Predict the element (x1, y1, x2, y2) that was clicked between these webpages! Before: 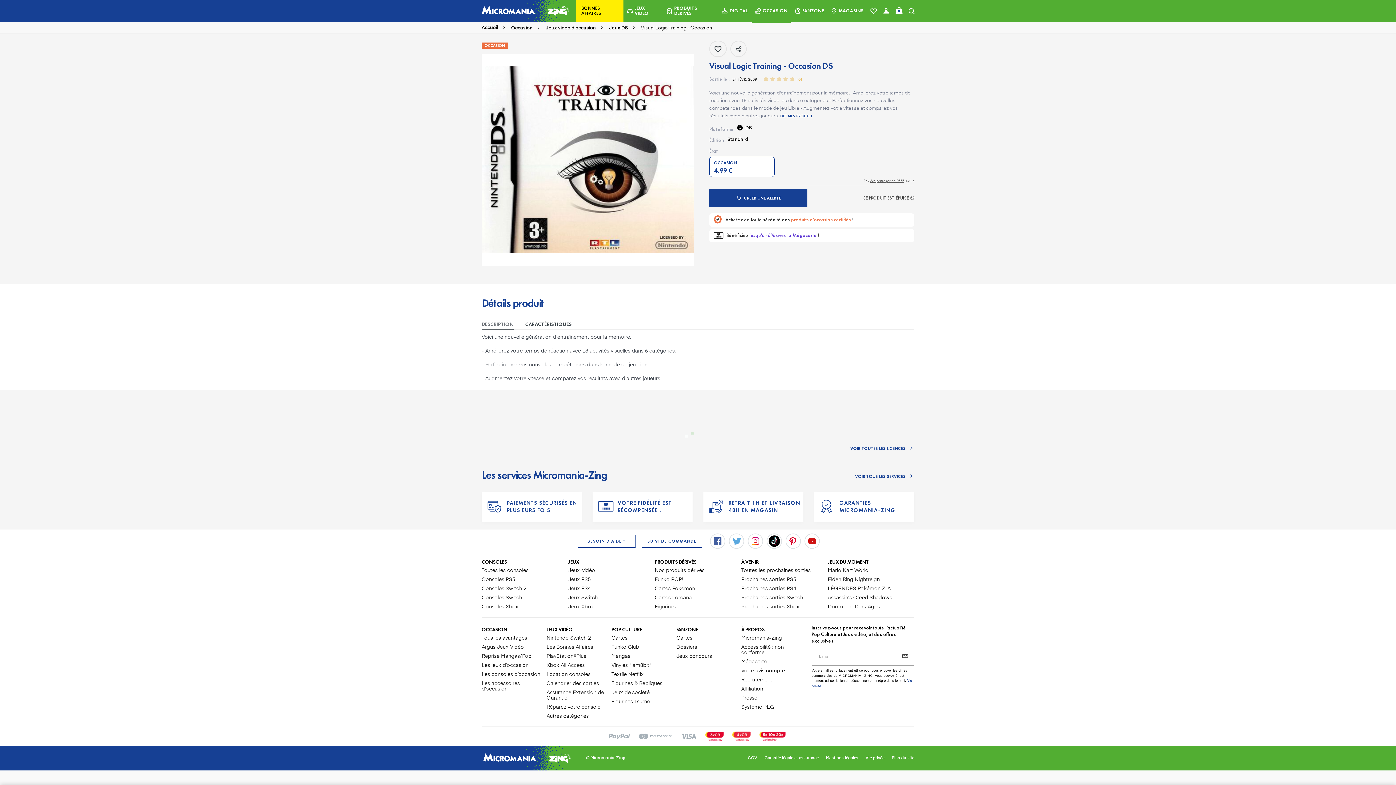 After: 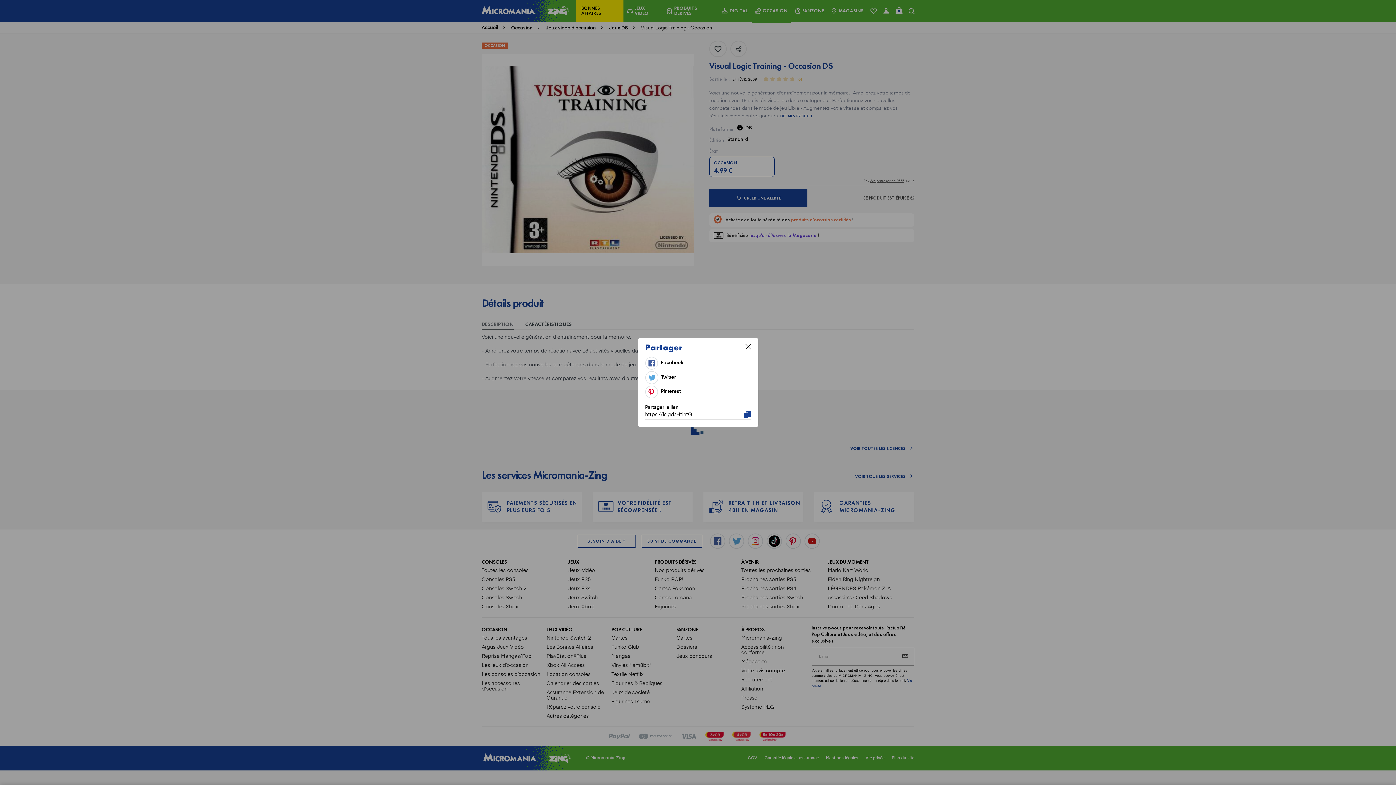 Action: bbox: (730, 40, 746, 57)